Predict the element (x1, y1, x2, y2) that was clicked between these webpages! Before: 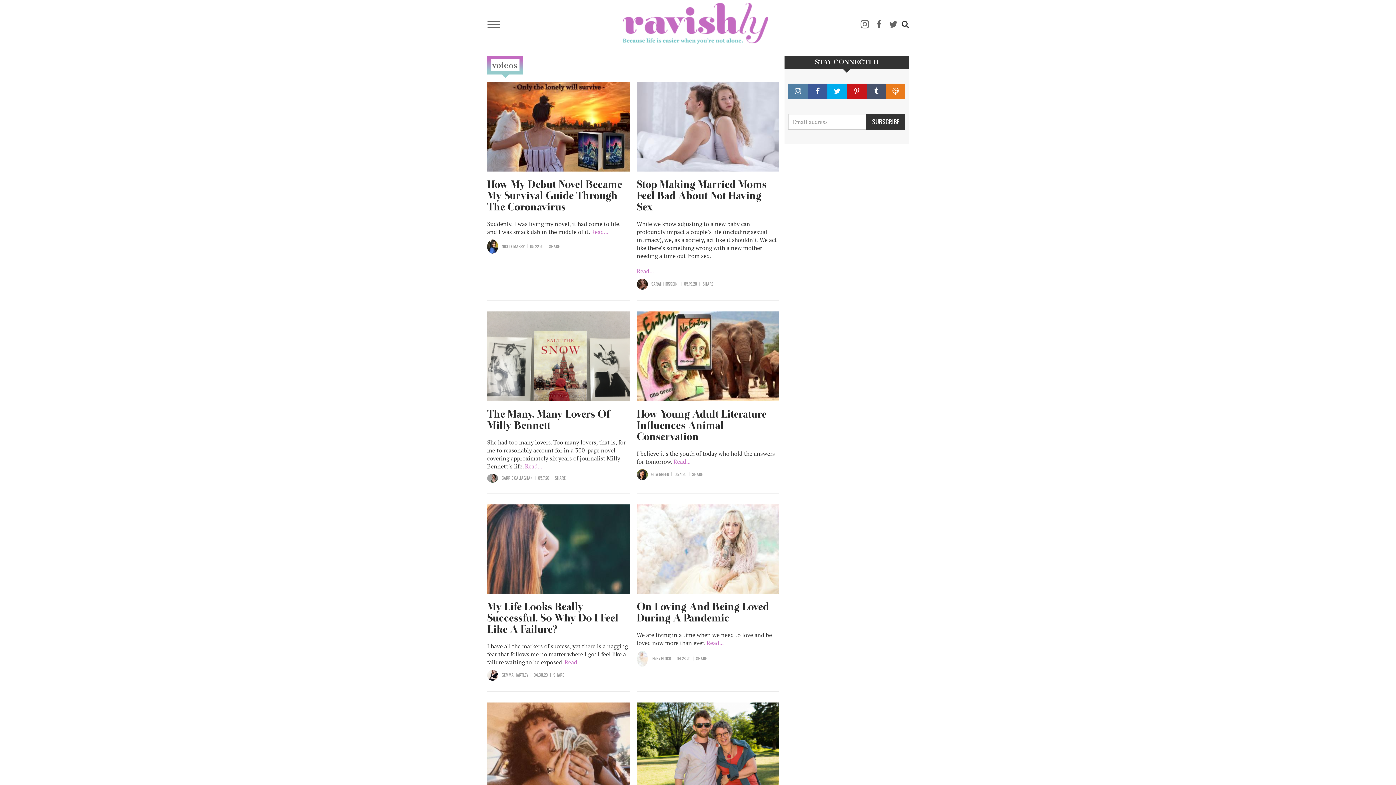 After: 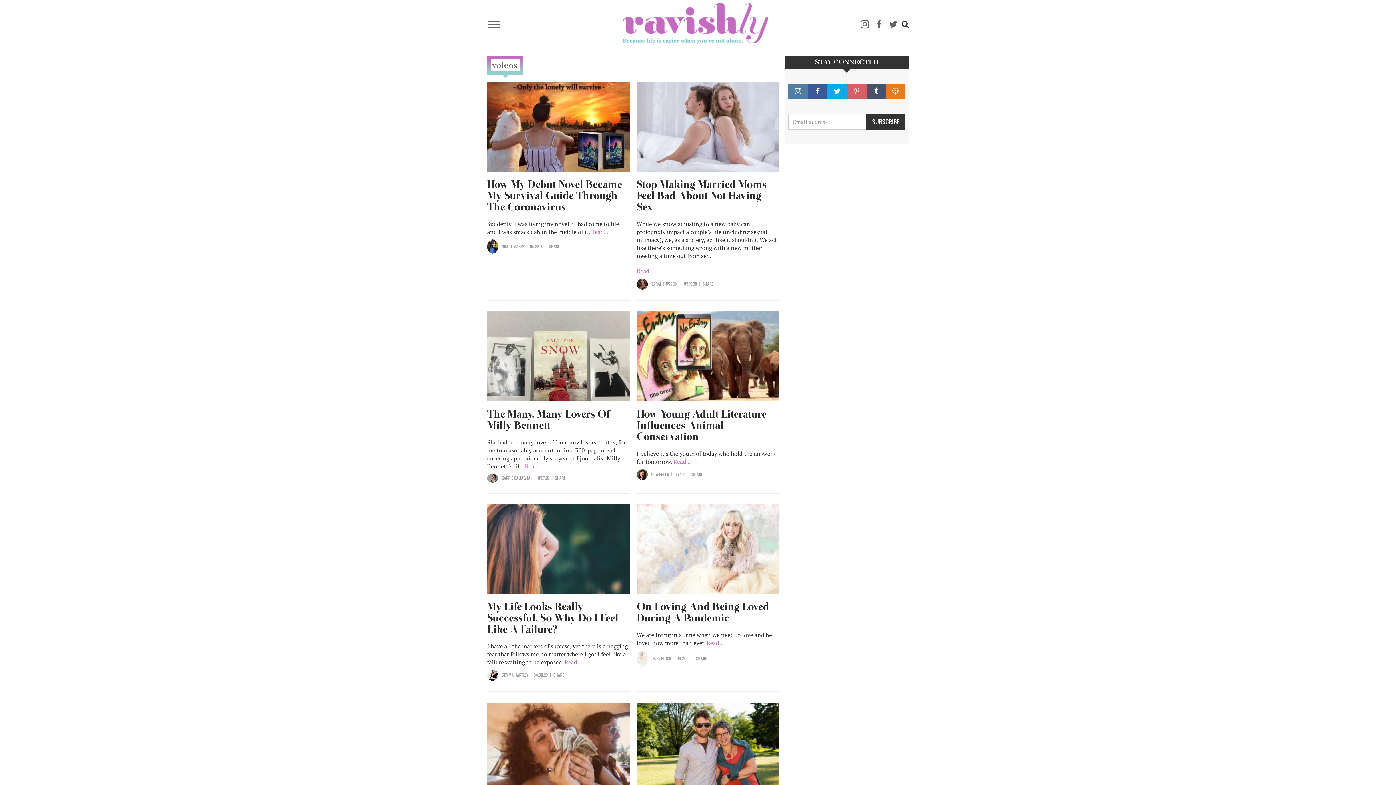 Action: bbox: (847, 83, 866, 98)